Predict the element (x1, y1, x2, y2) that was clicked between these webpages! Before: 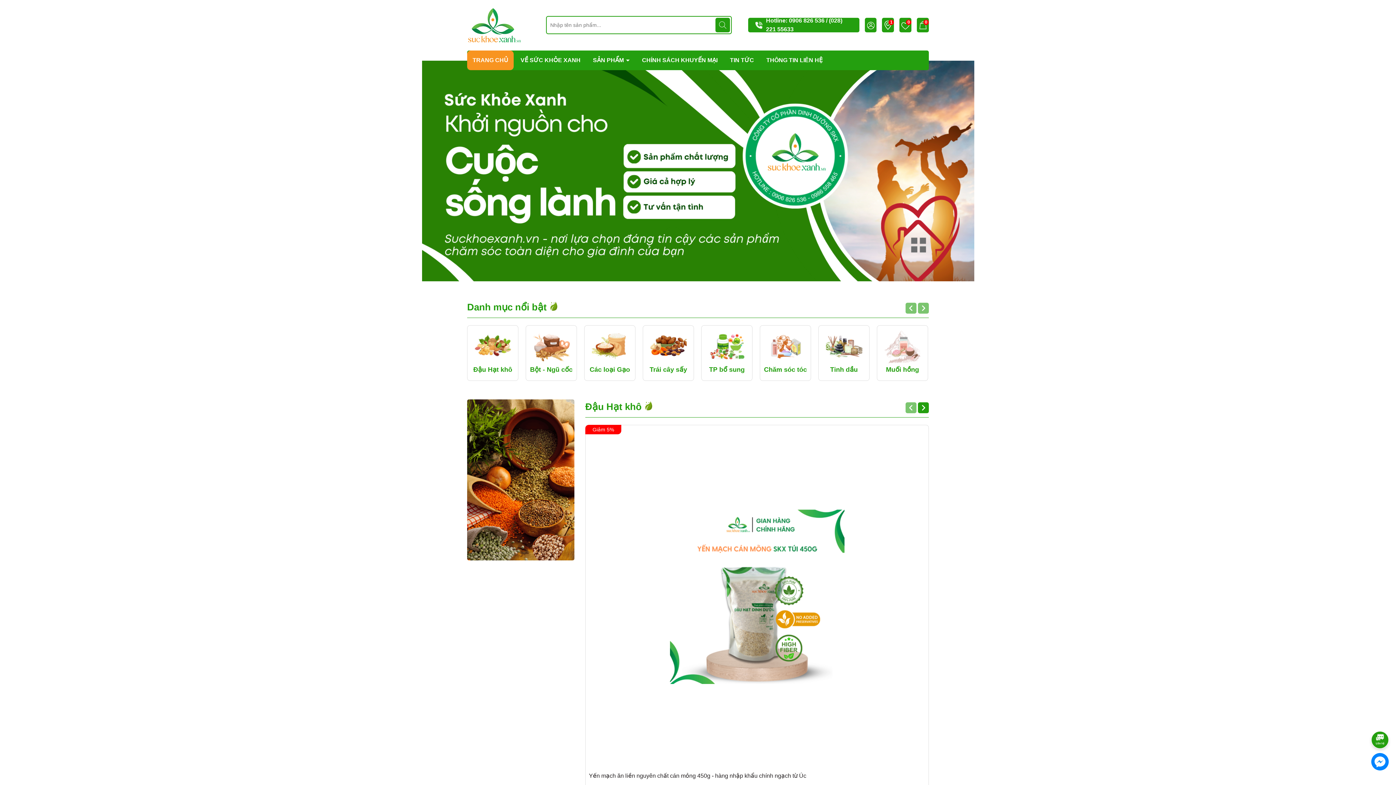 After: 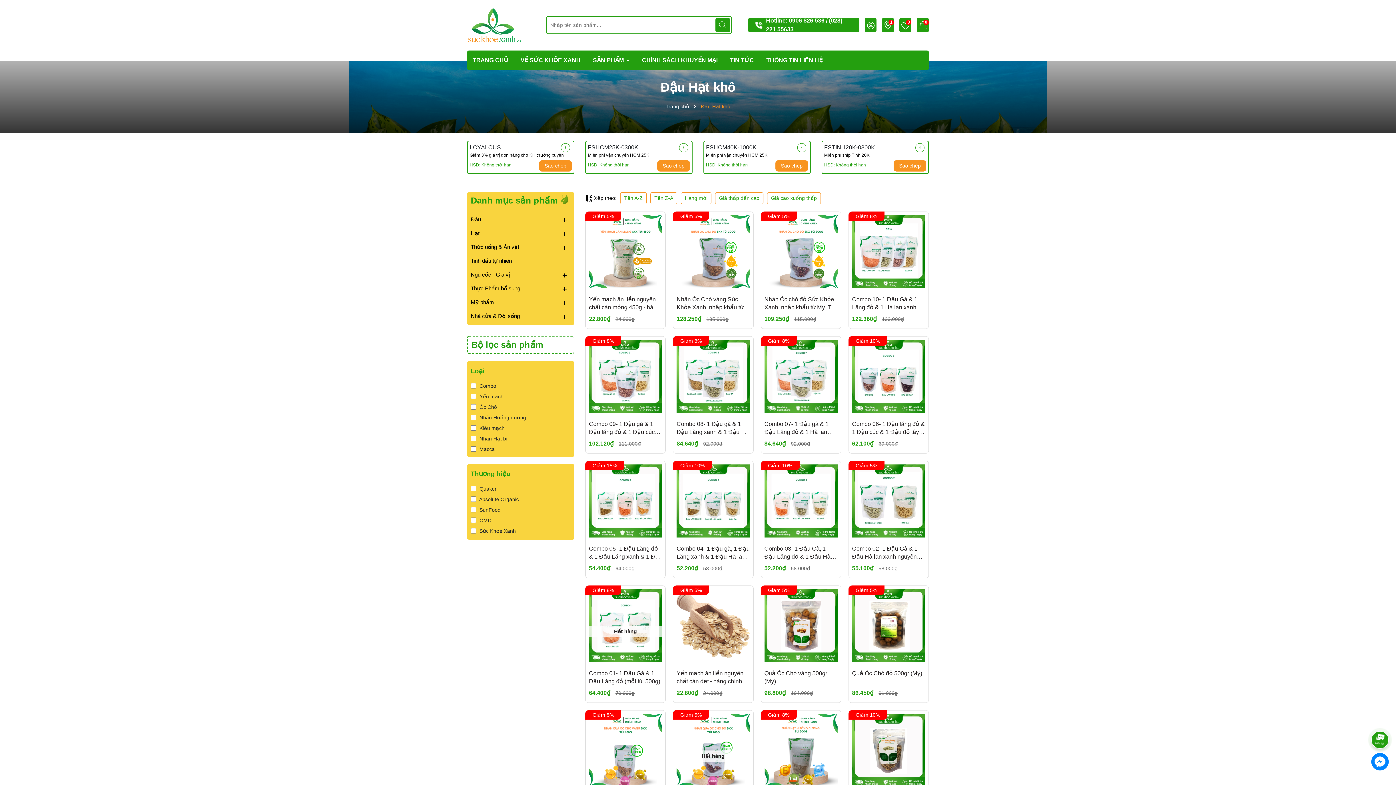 Action: bbox: (467, 399, 574, 560)